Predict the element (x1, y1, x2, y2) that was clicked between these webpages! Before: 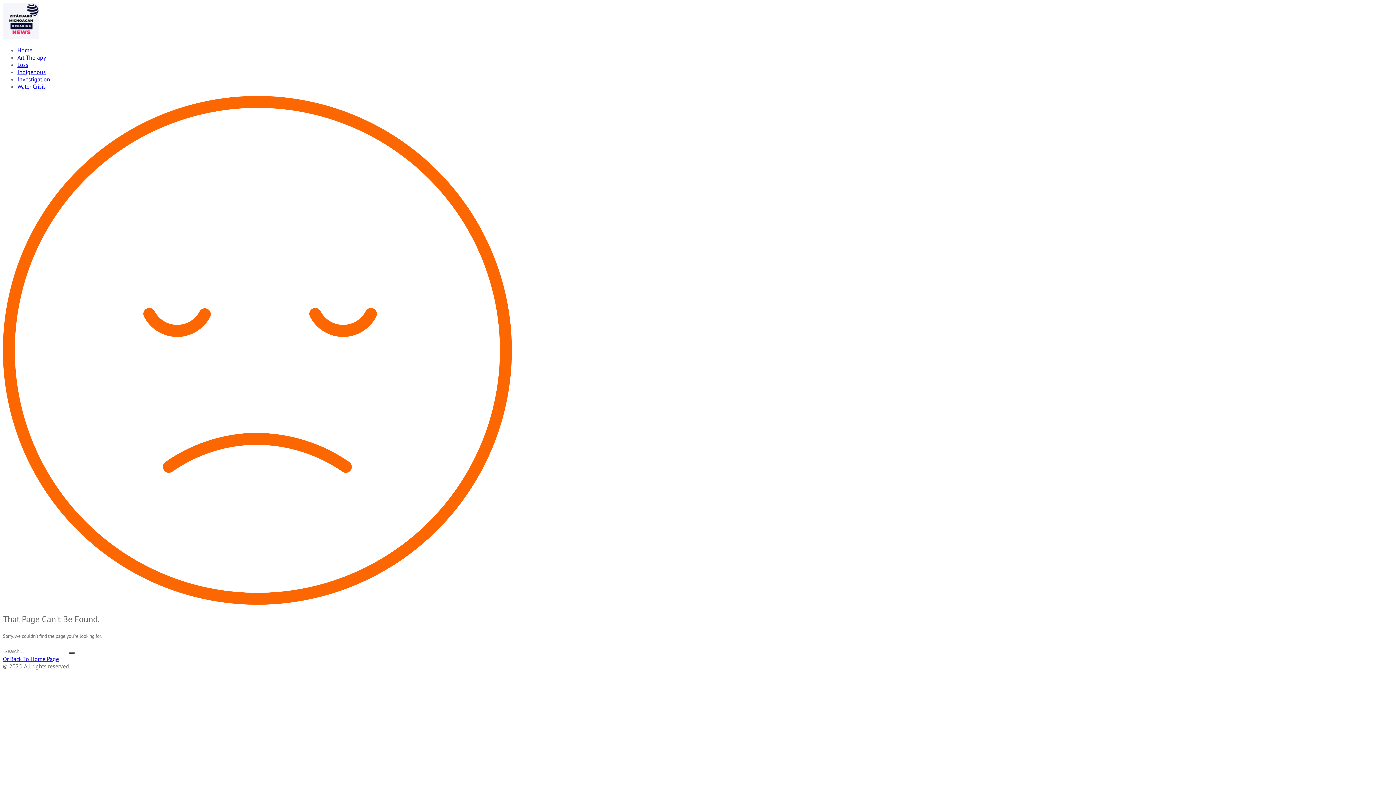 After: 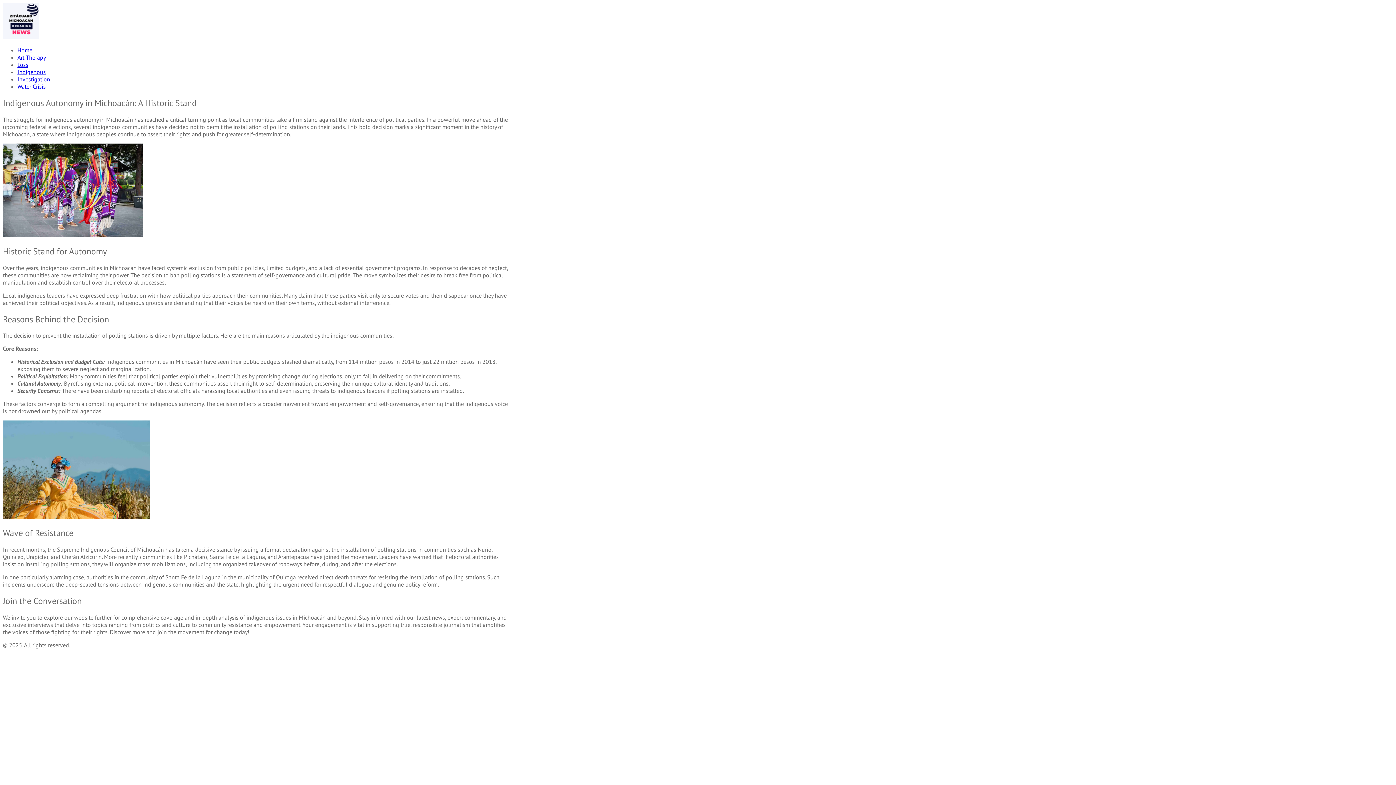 Action: bbox: (17, 68, 45, 75) label: Indigenous